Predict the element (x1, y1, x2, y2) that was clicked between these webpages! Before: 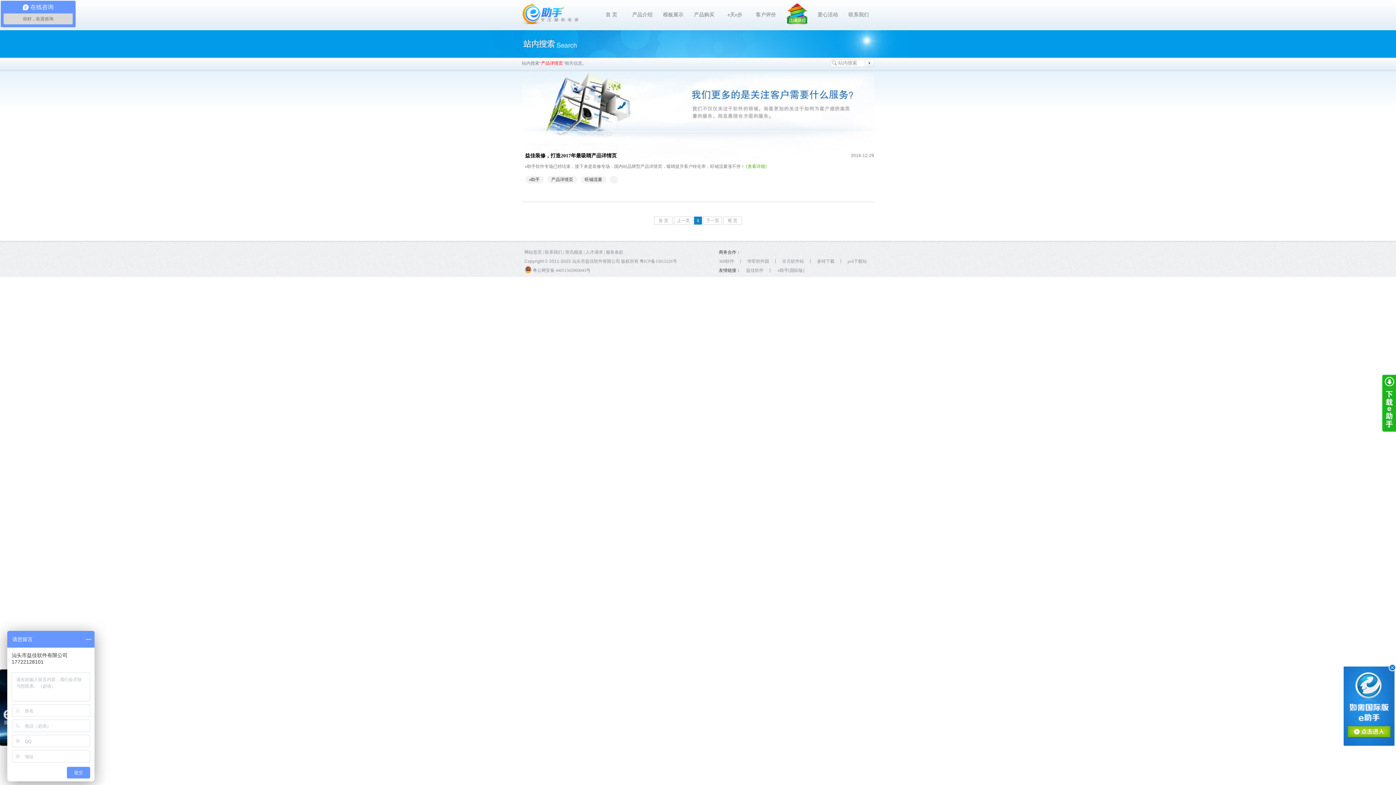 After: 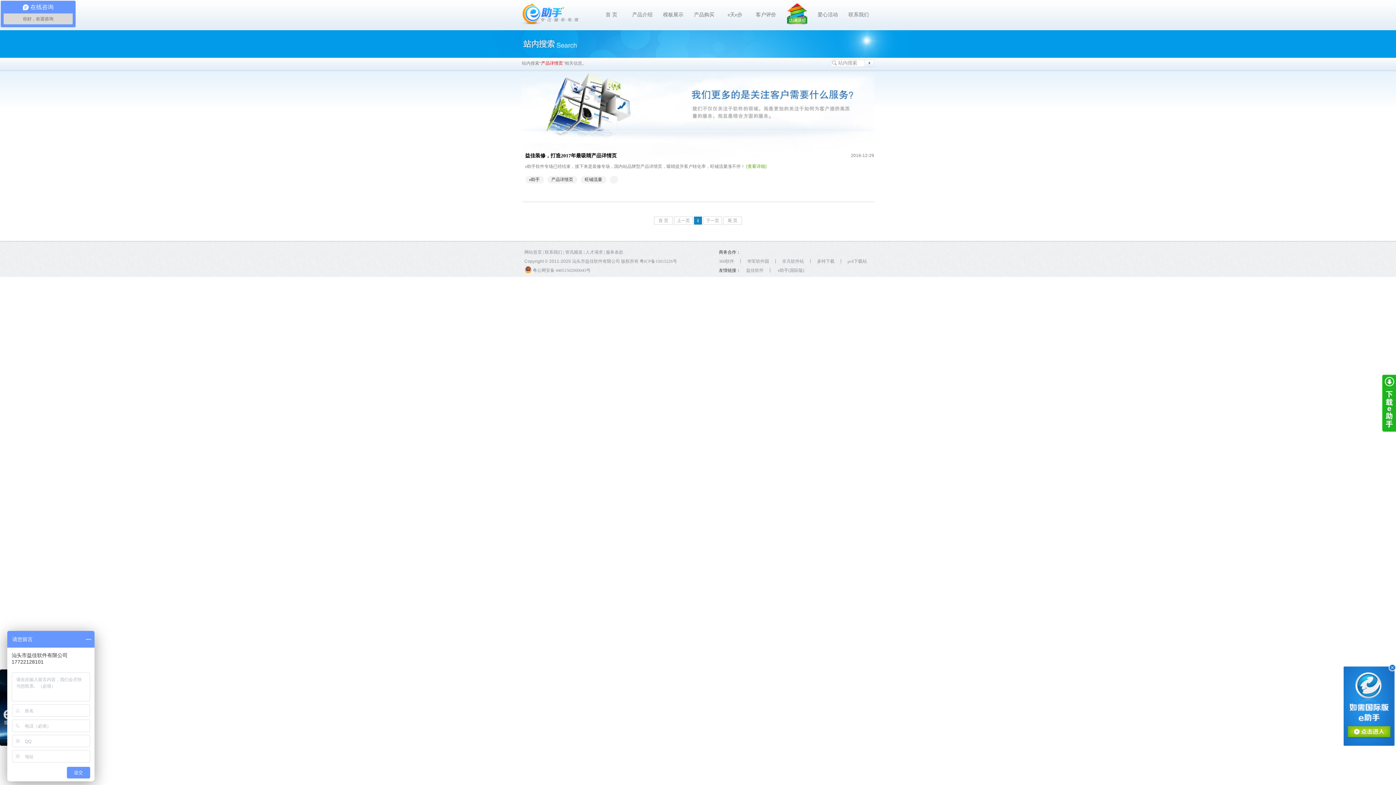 Action: bbox: (524, 268, 590, 273) label:  粤公网安备 44051502000043号